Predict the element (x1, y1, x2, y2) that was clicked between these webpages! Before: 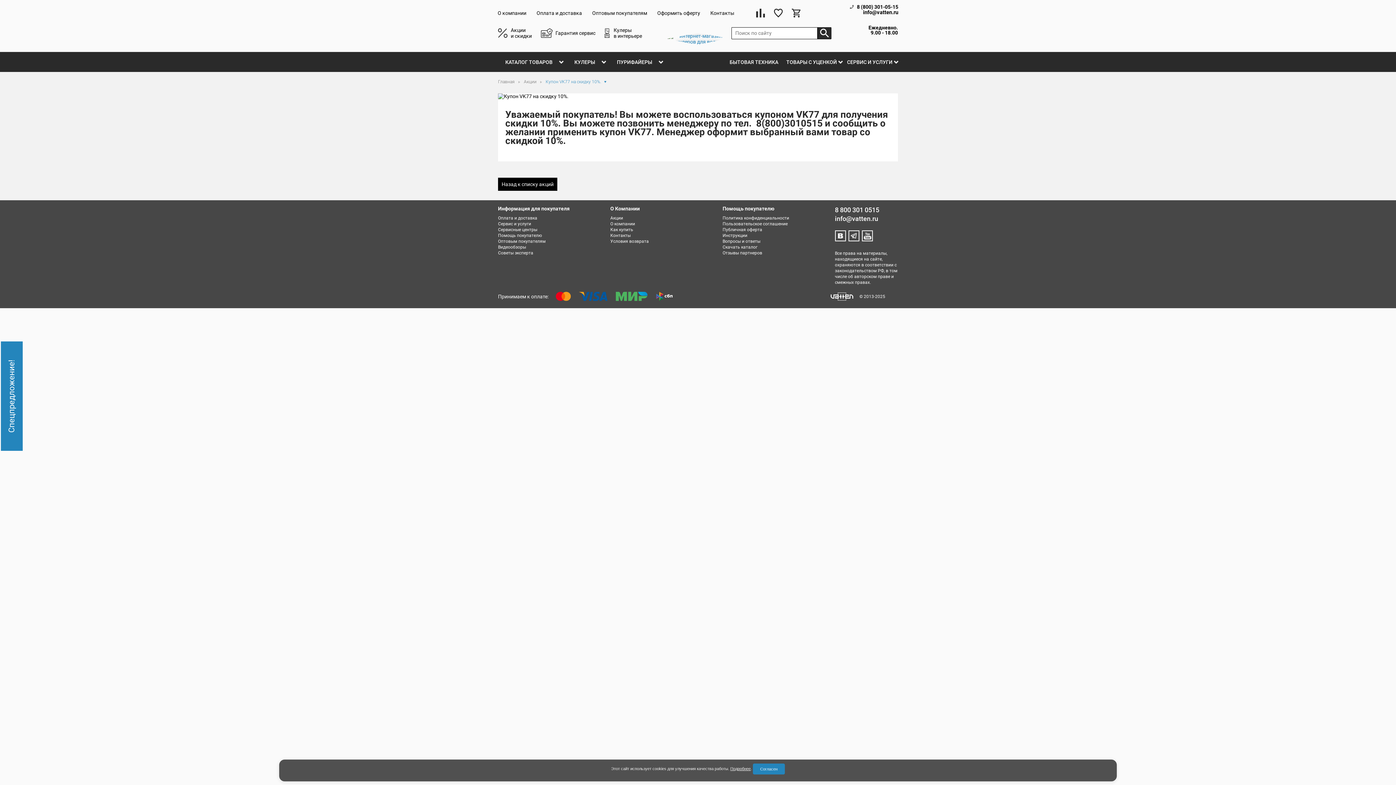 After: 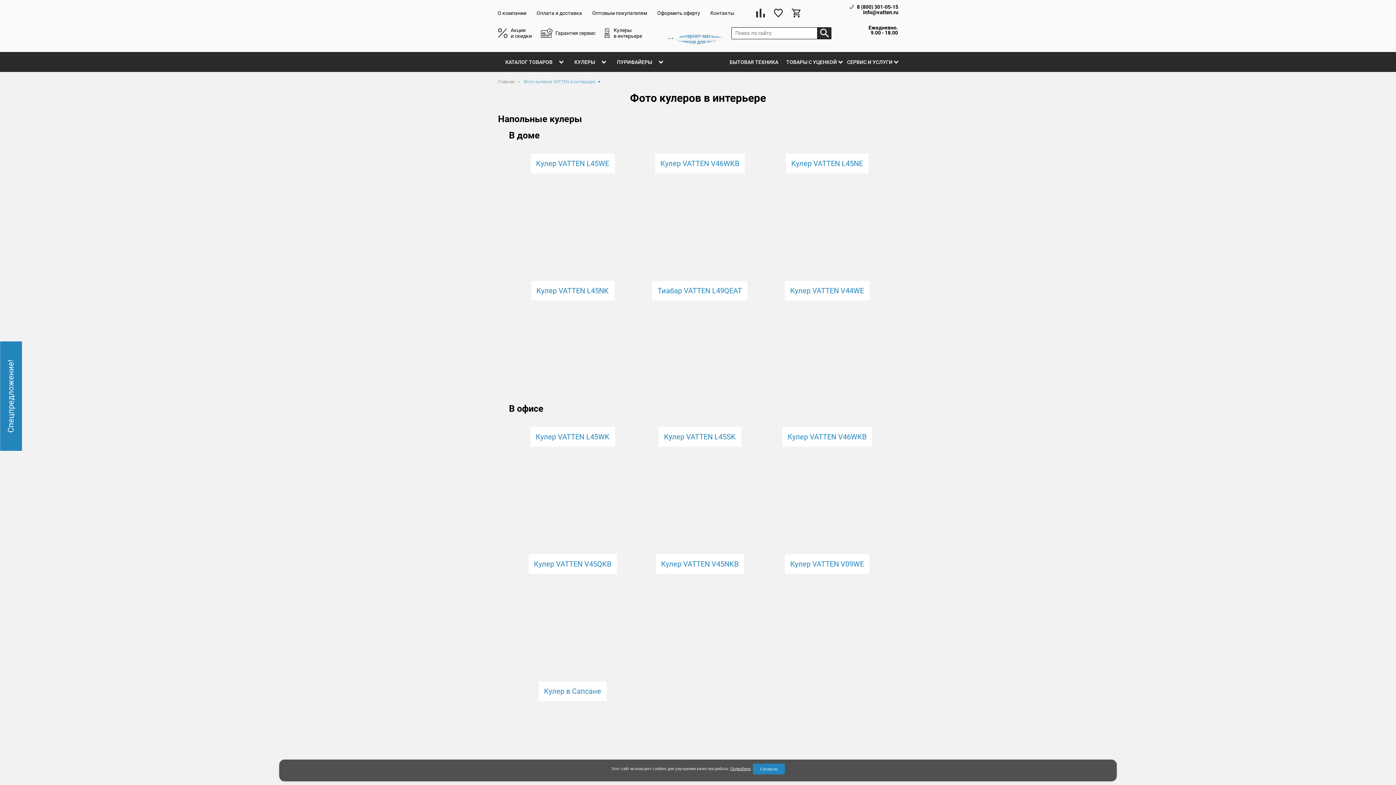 Action: bbox: (613, 27, 642, 38) label: Кулеры
в интерьере